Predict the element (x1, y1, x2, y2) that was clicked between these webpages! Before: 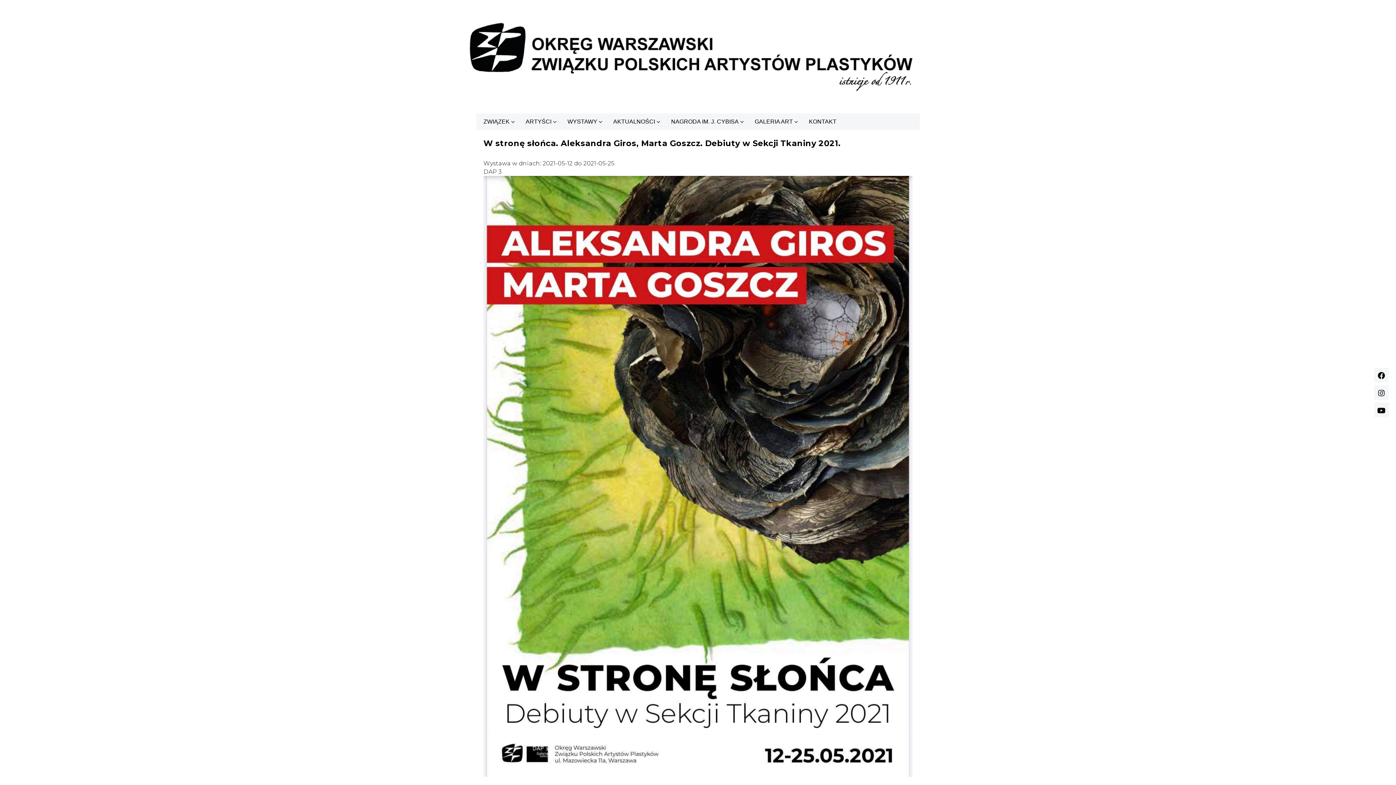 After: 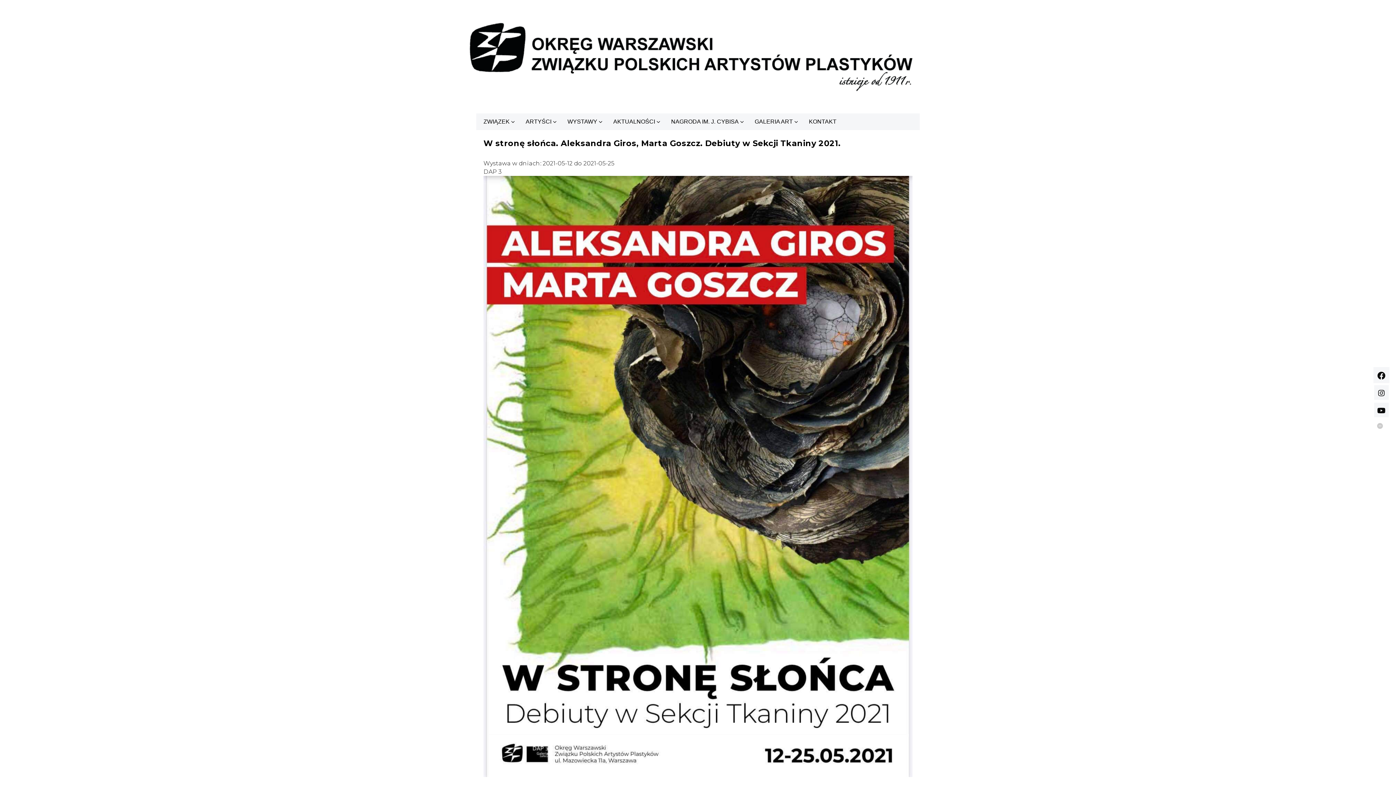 Action: bbox: (1374, 368, 1389, 382)